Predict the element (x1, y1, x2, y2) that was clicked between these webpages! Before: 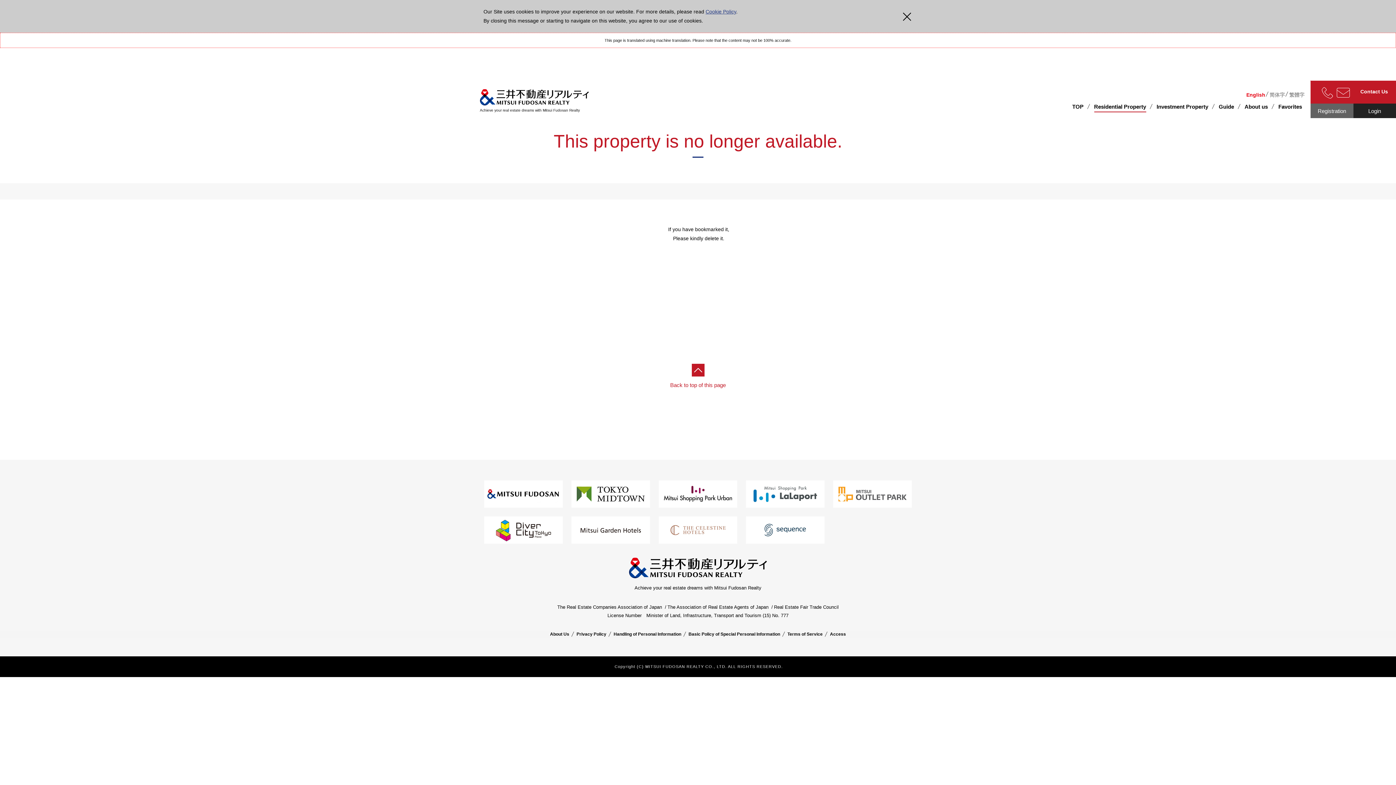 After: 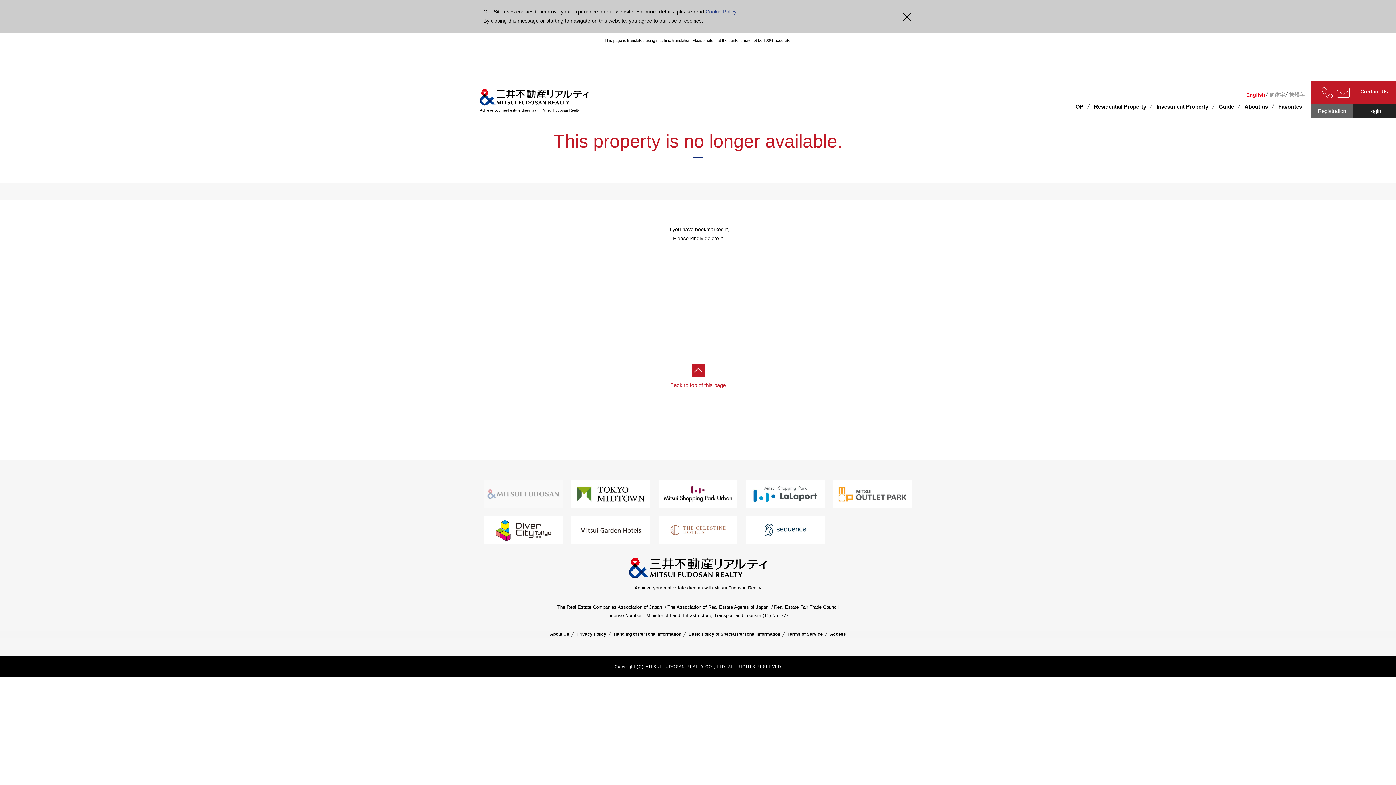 Action: bbox: (484, 490, 562, 496)